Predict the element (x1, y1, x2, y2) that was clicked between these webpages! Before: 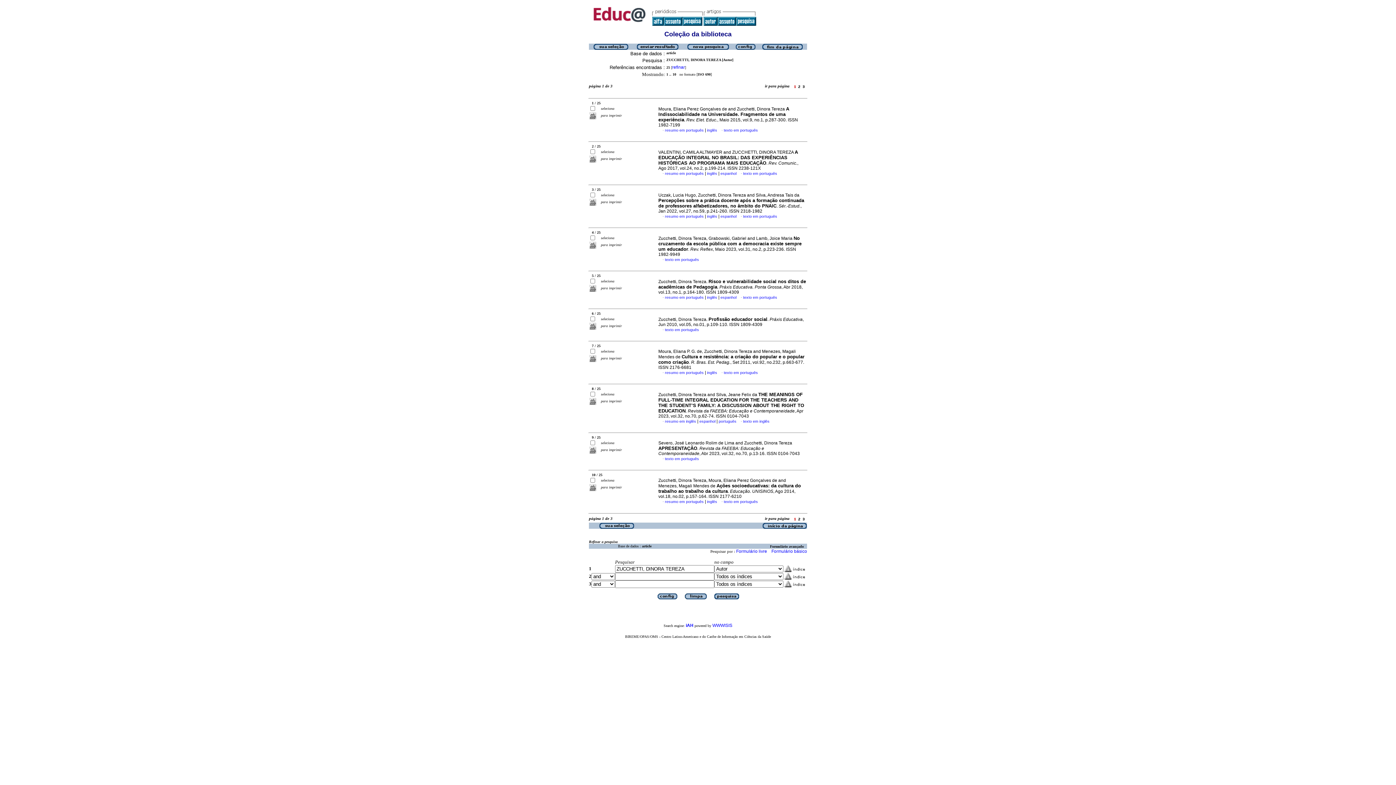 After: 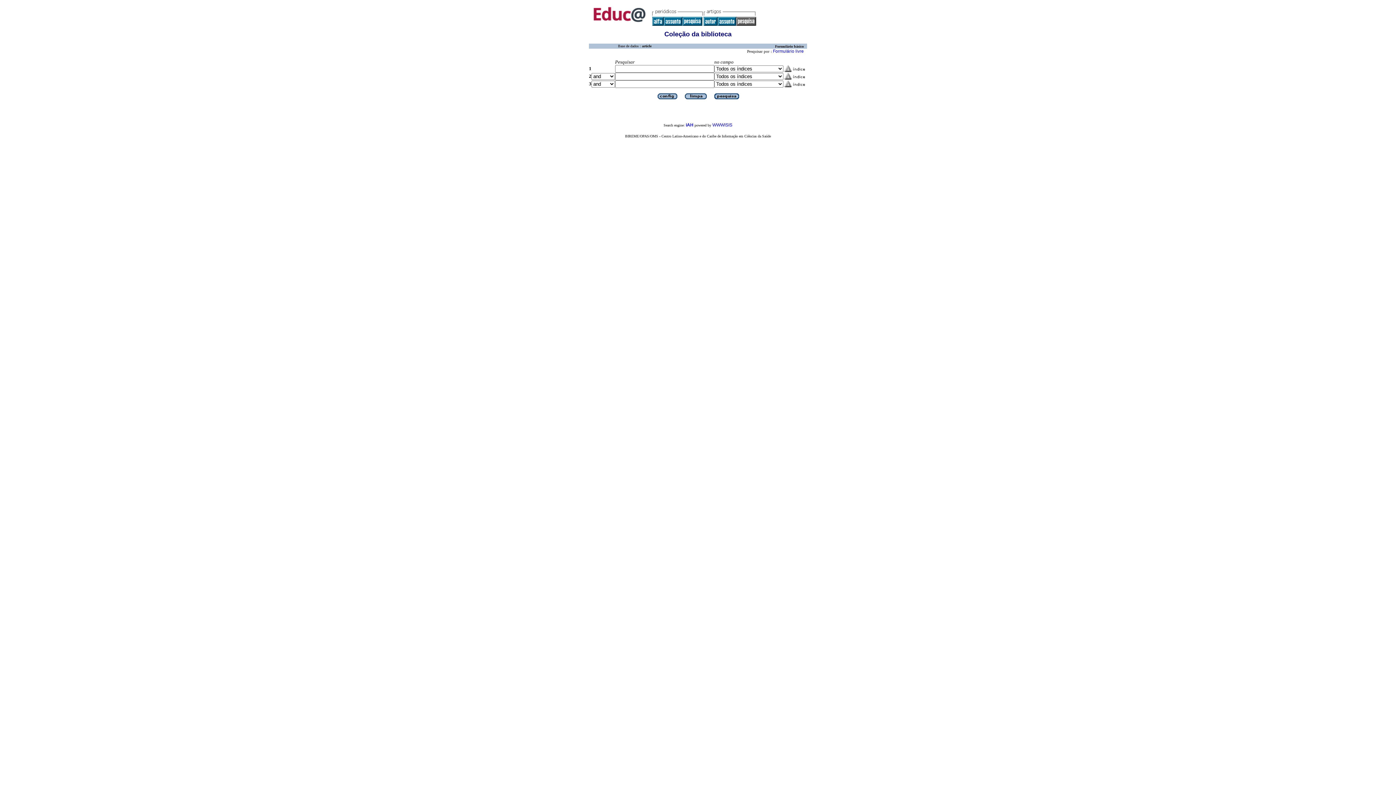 Action: bbox: (771, 549, 807, 554) label: Formulário básico